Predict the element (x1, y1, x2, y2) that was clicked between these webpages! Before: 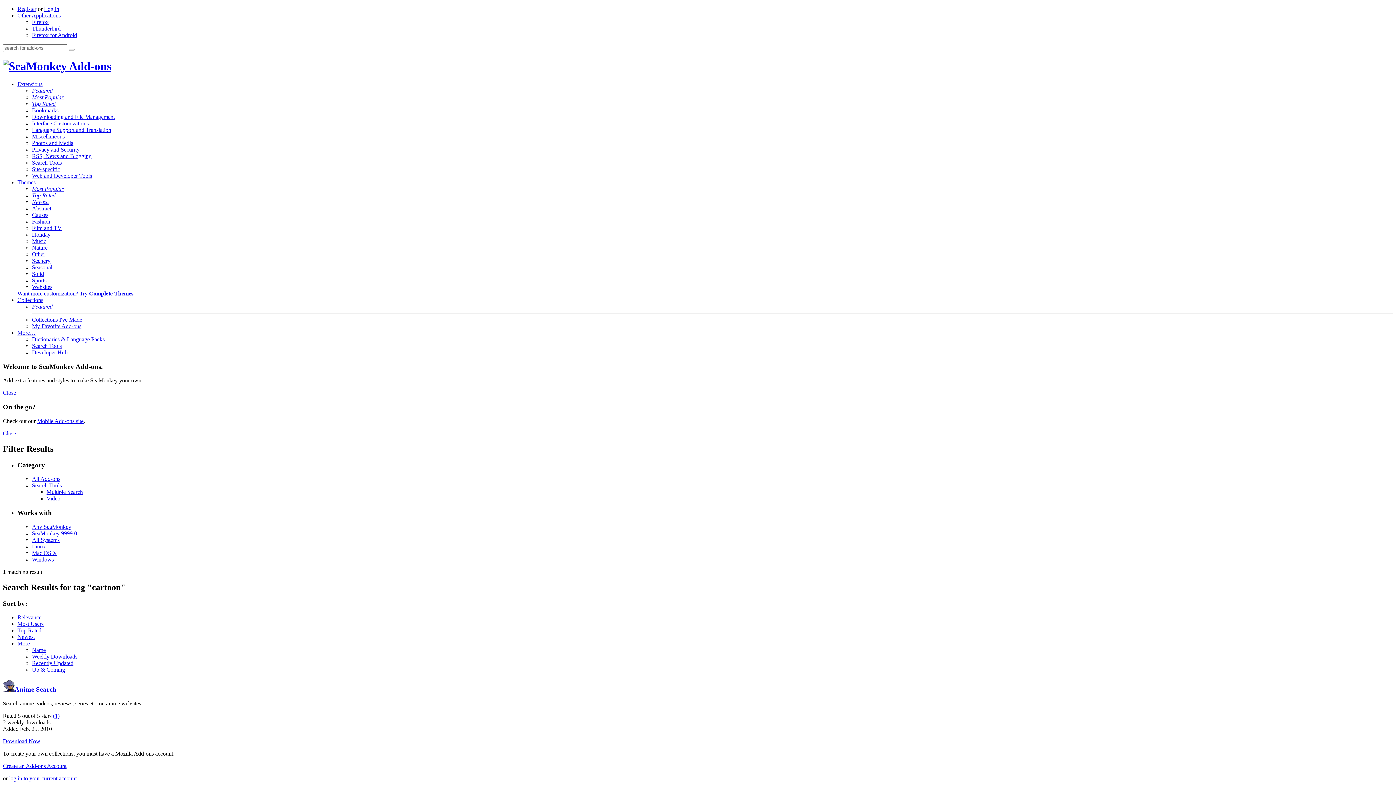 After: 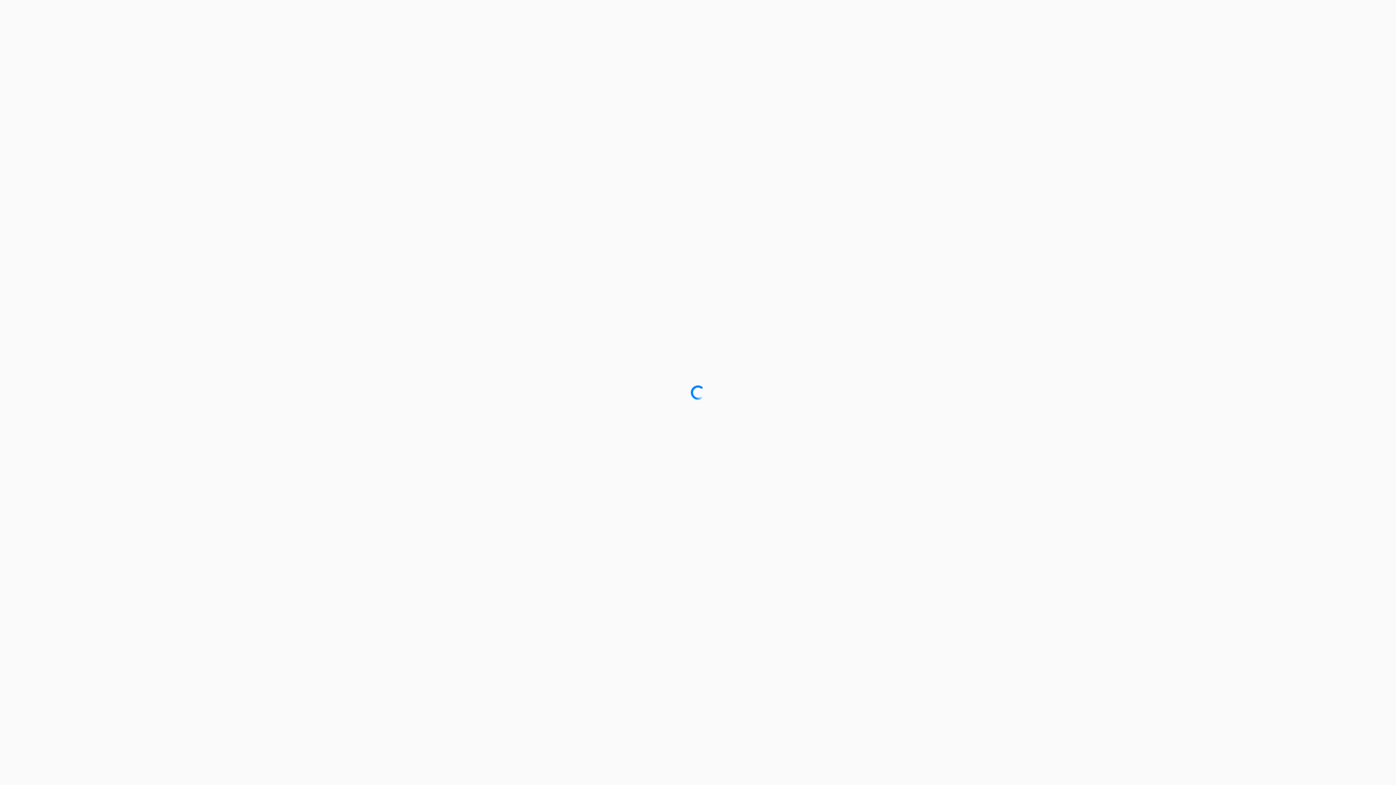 Action: label: Register bbox: (17, 5, 36, 12)